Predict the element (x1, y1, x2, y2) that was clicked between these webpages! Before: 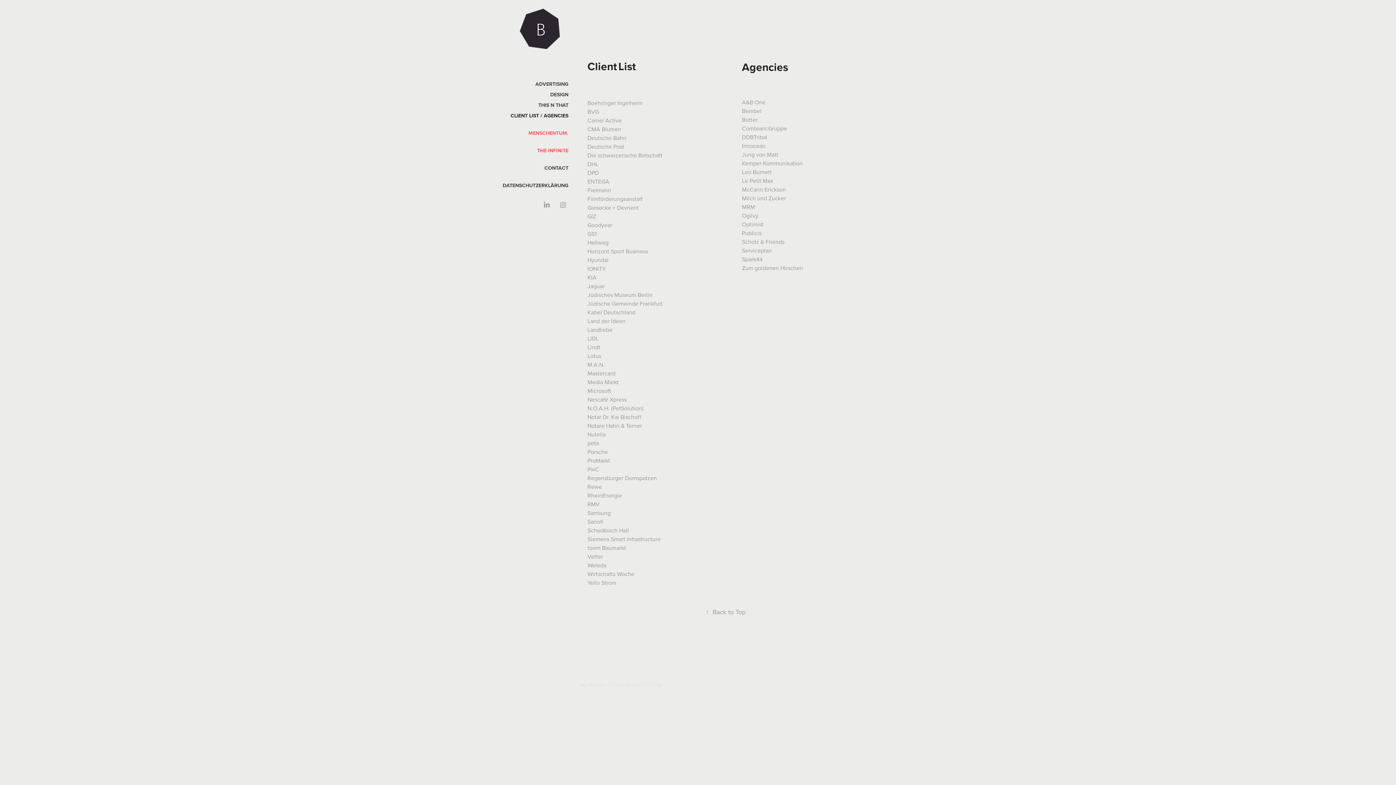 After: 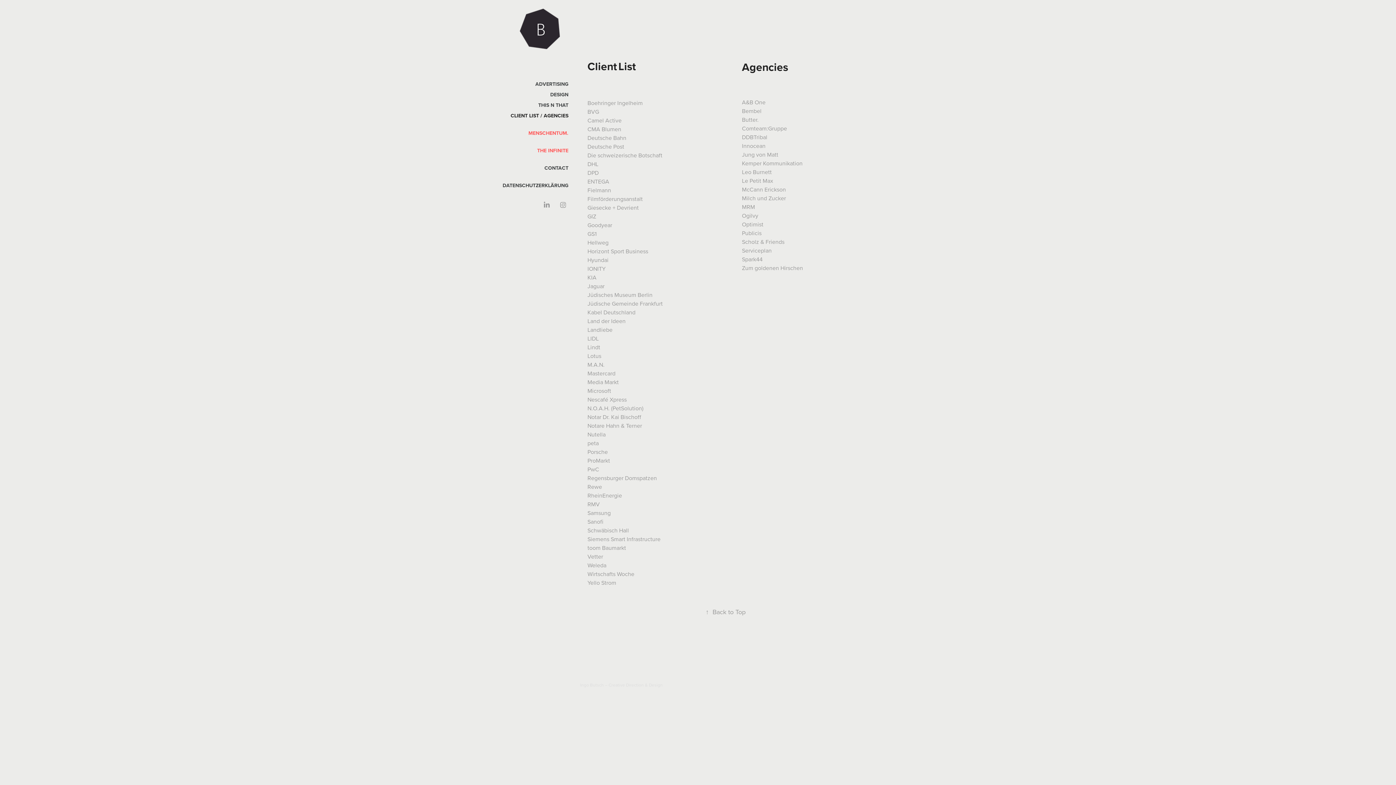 Action: label: CLIENT LIST / AGENCIES bbox: (510, 112, 568, 119)